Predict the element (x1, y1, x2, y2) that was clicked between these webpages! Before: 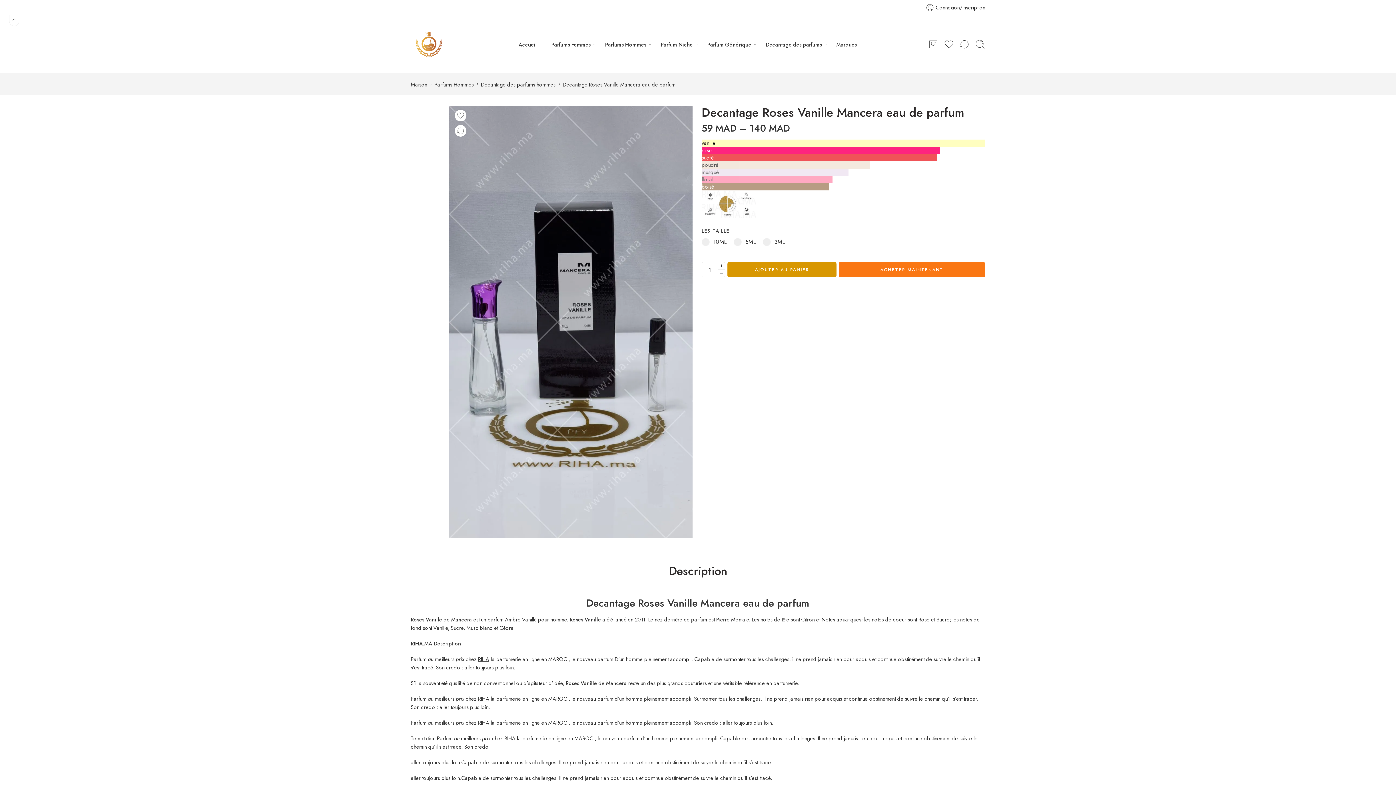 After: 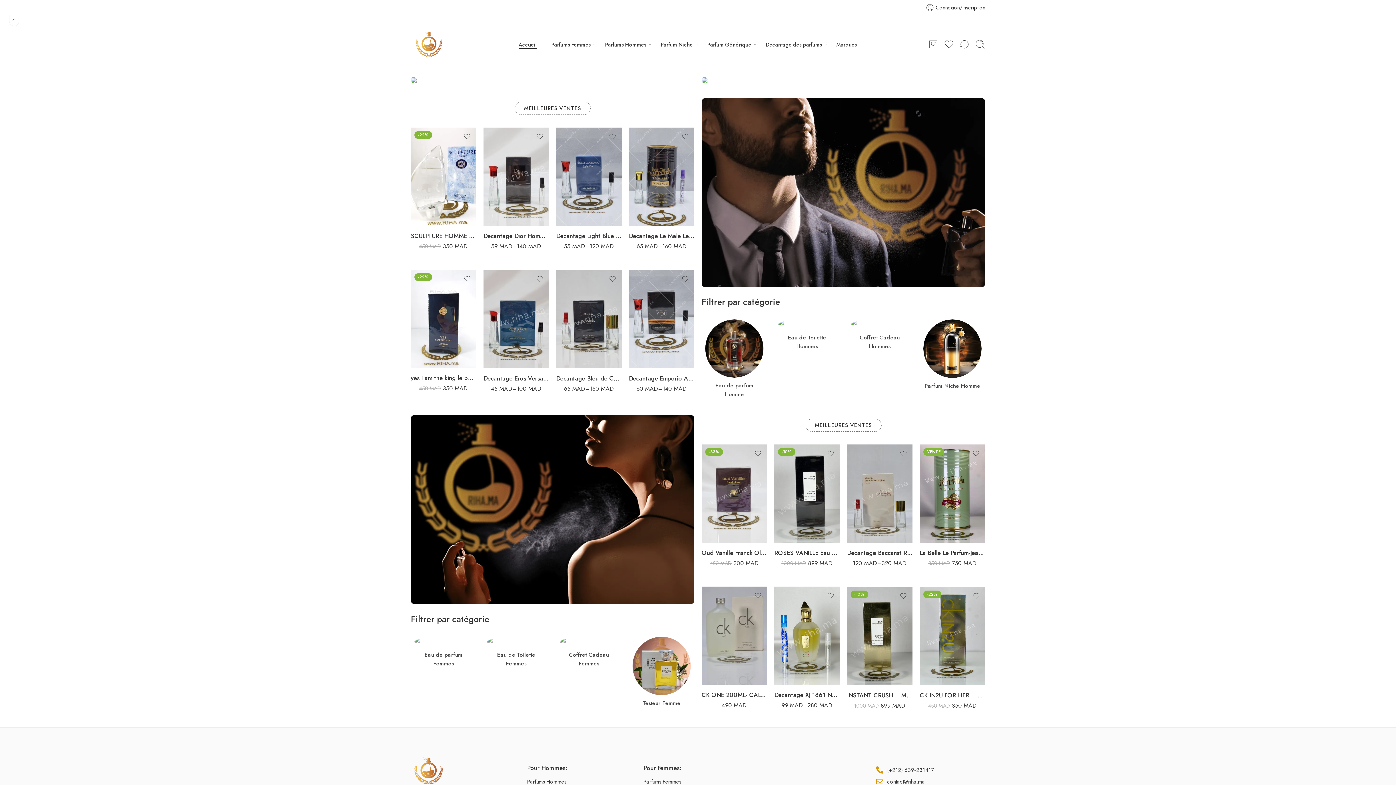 Action: label: RIHA bbox: (478, 719, 489, 726)